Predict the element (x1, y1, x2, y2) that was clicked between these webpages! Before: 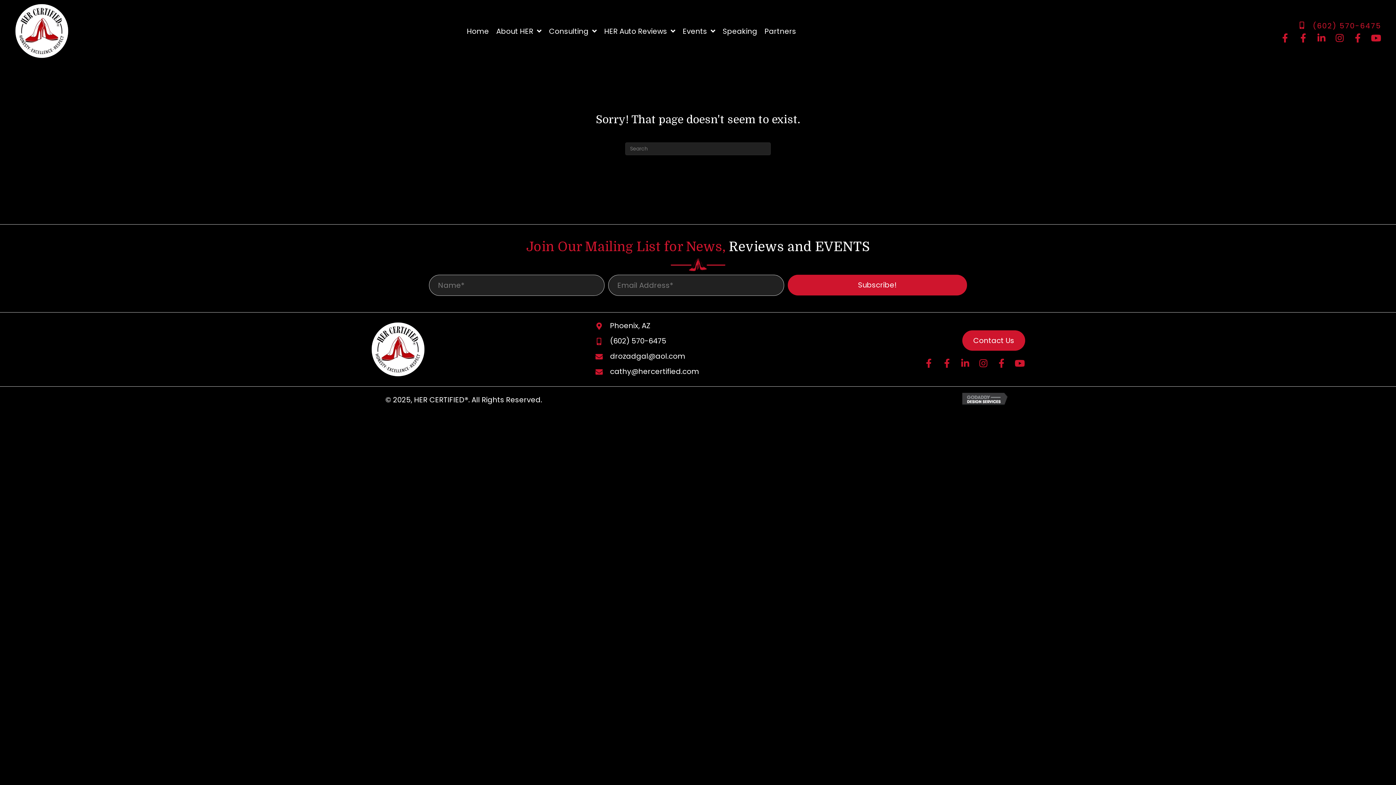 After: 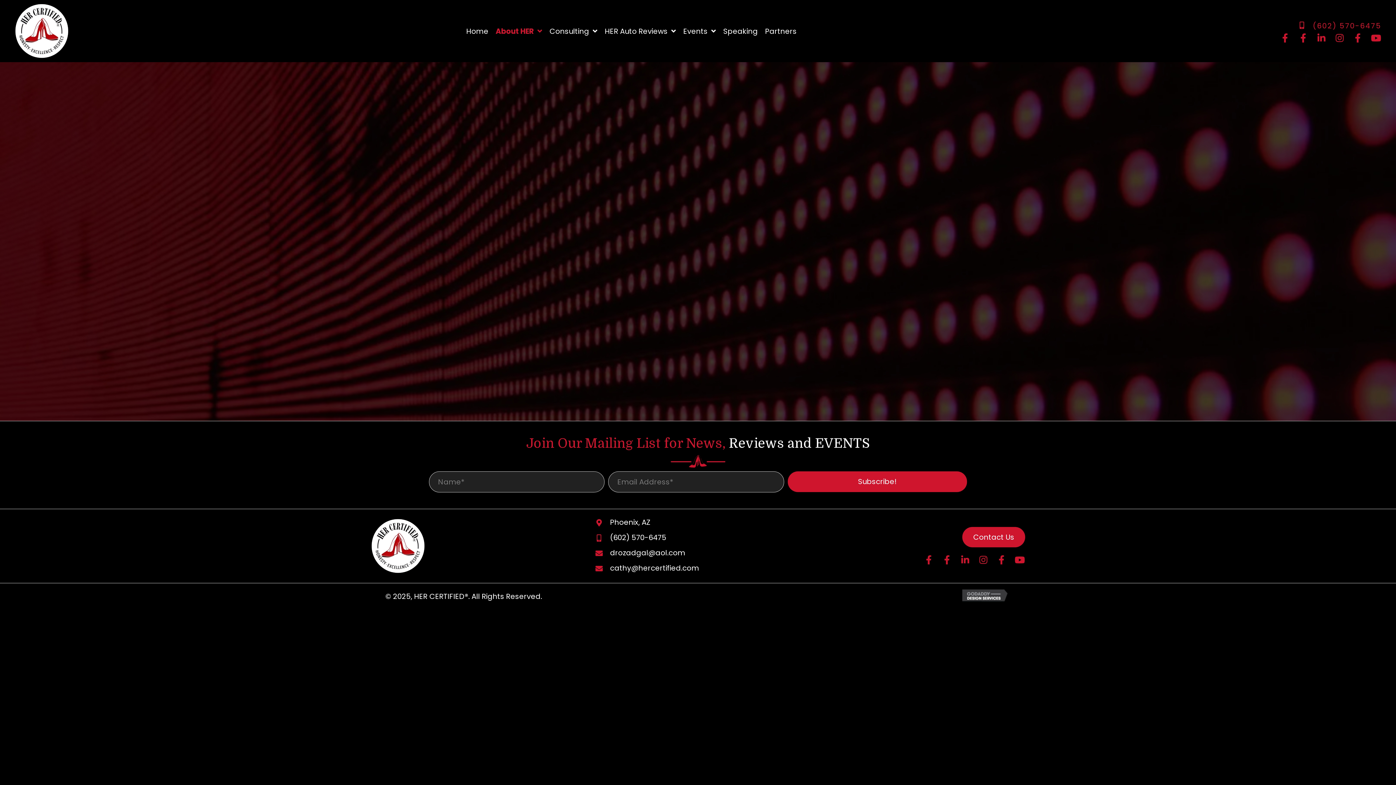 Action: bbox: (496, 27, 541, 34) label: About HER